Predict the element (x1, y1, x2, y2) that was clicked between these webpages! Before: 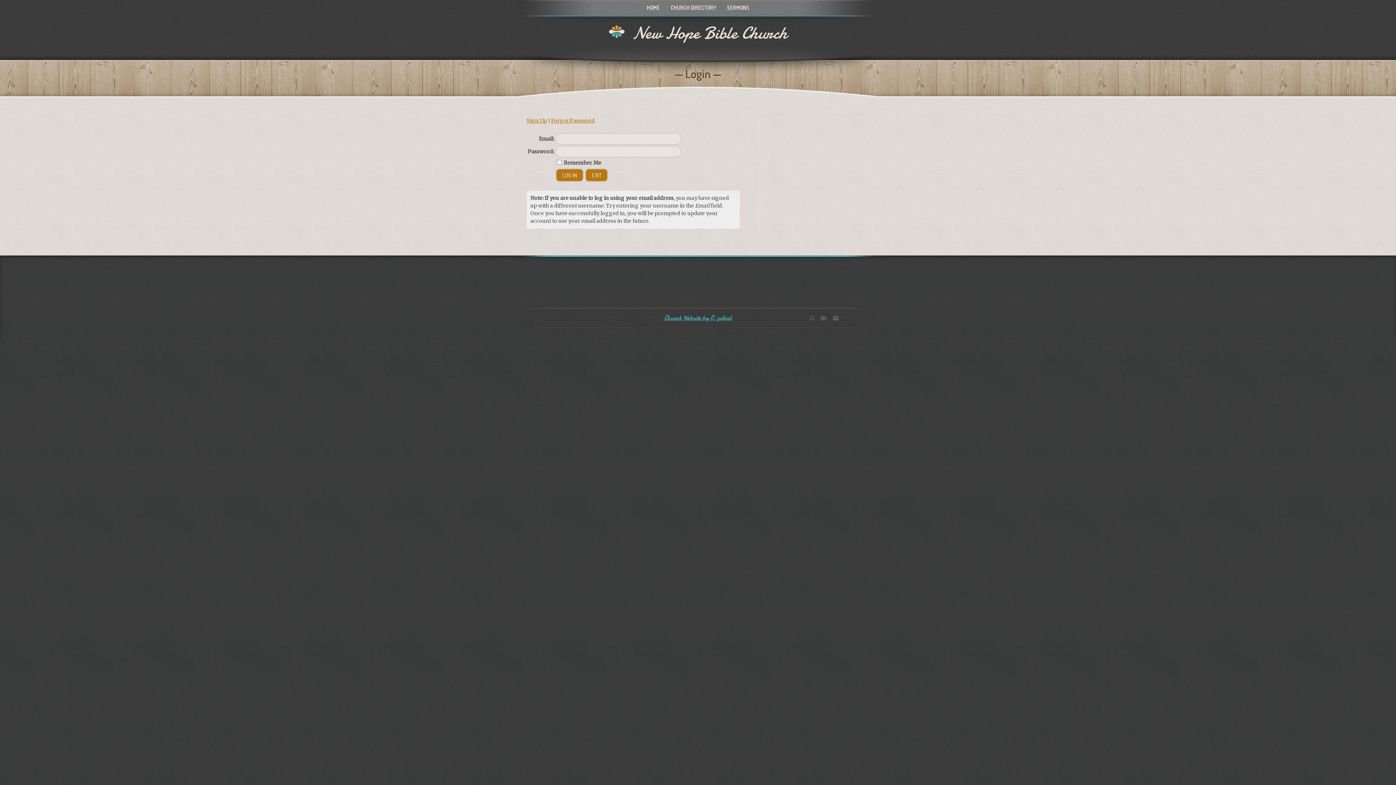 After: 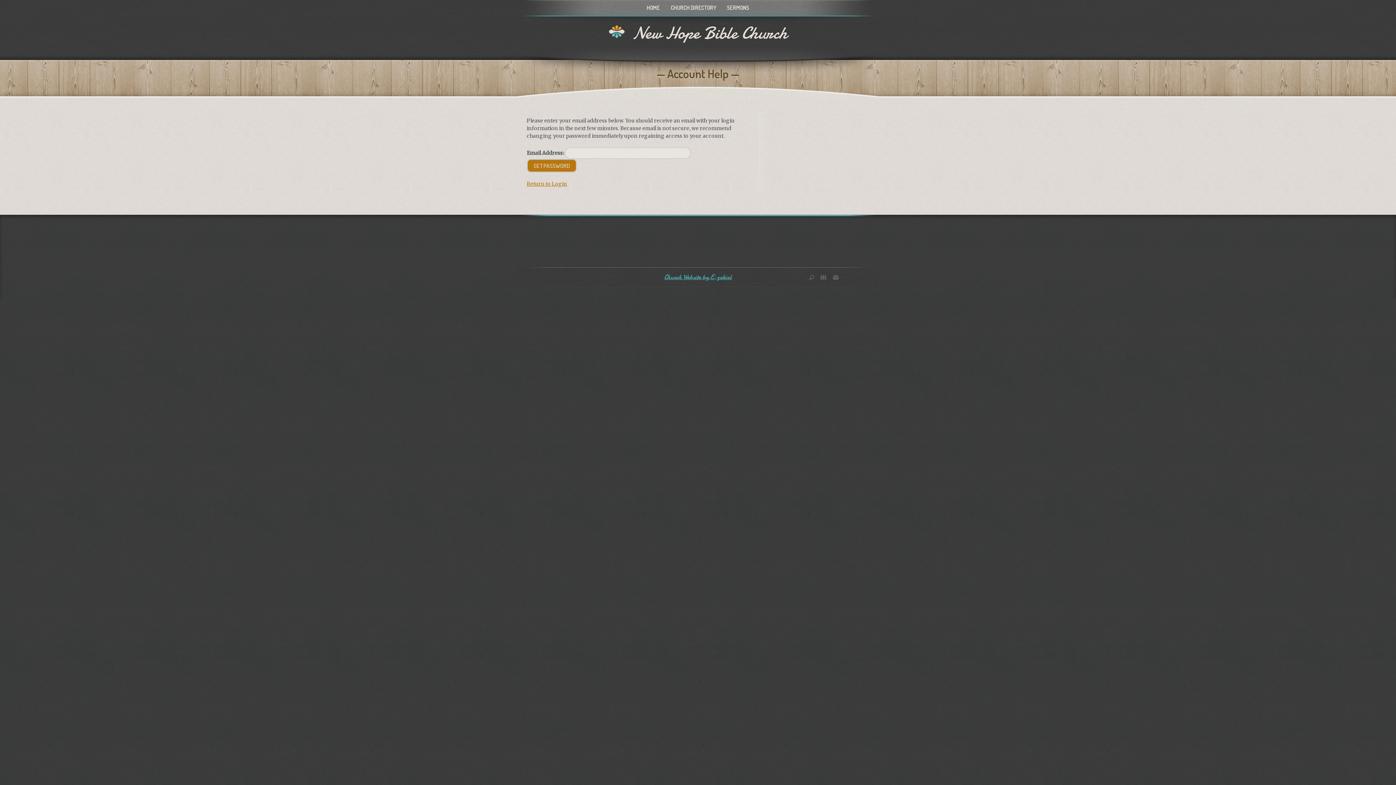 Action: bbox: (551, 117, 594, 124) label: Forgot Password